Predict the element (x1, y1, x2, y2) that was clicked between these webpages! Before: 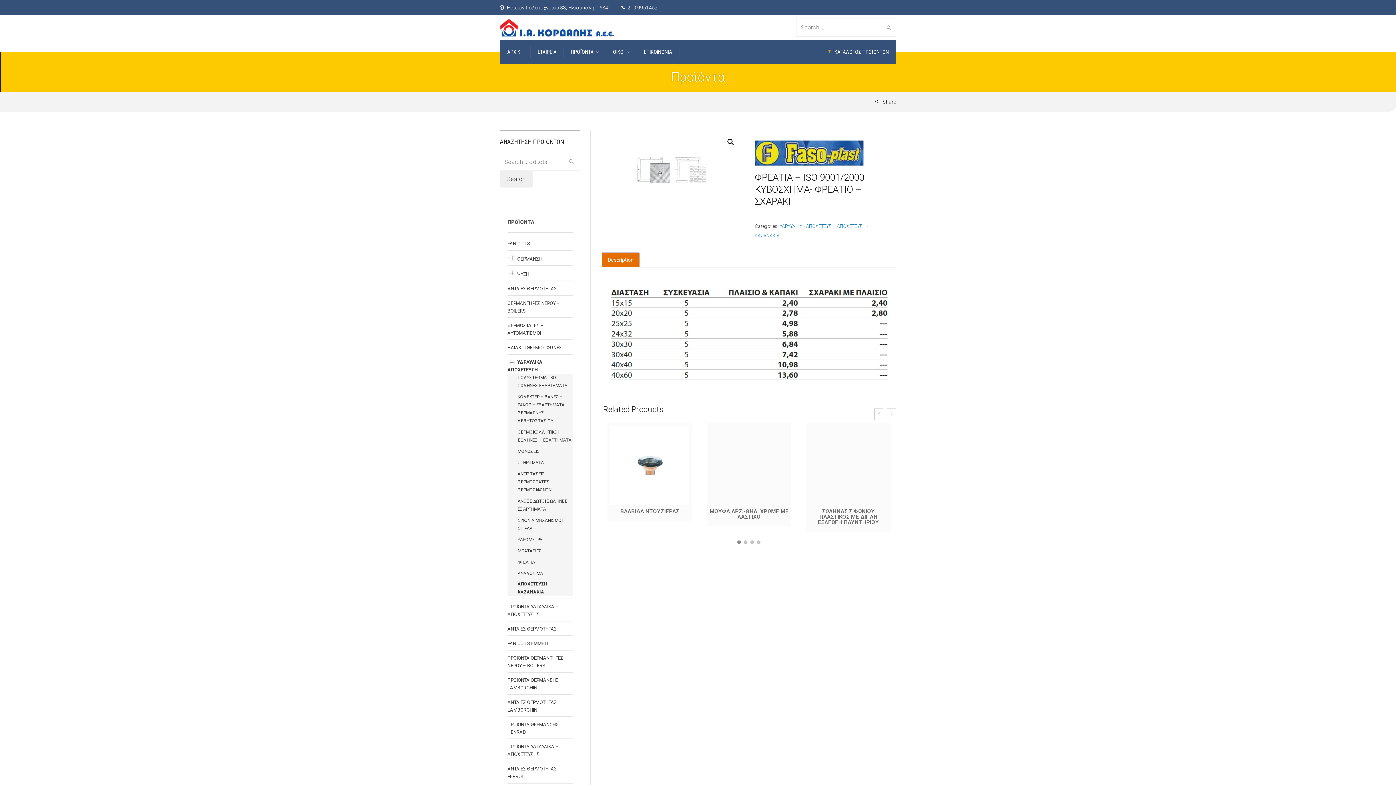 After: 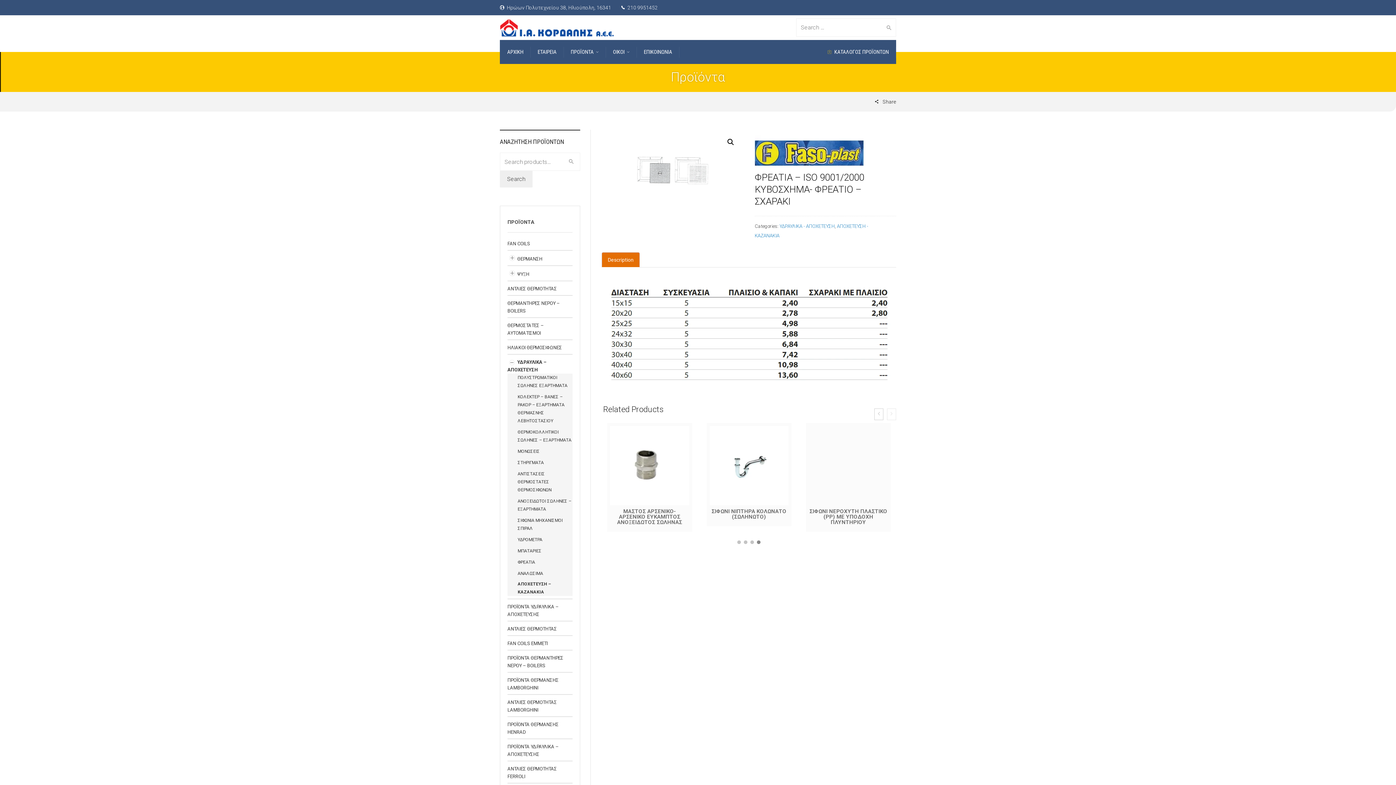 Action: label: Description bbox: (608, 252, 633, 267)